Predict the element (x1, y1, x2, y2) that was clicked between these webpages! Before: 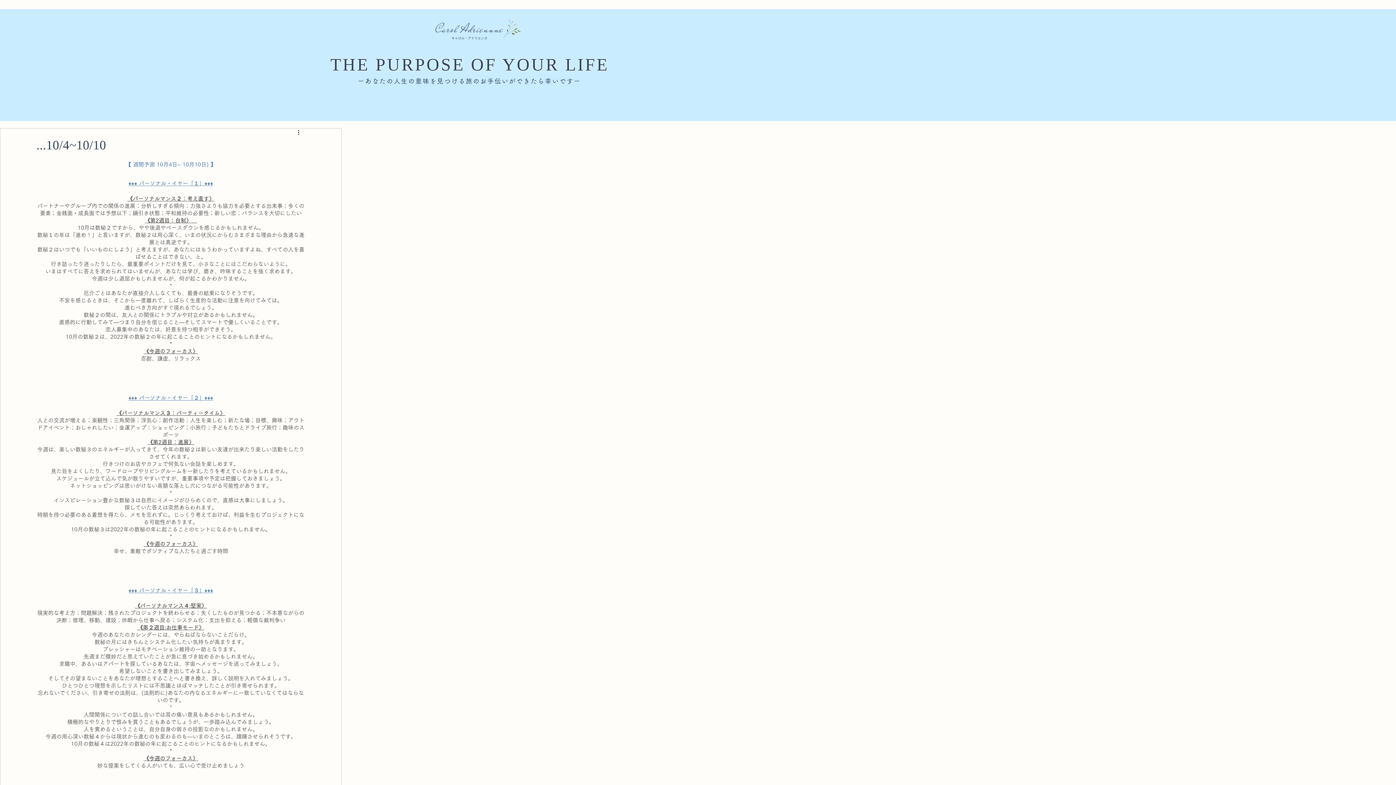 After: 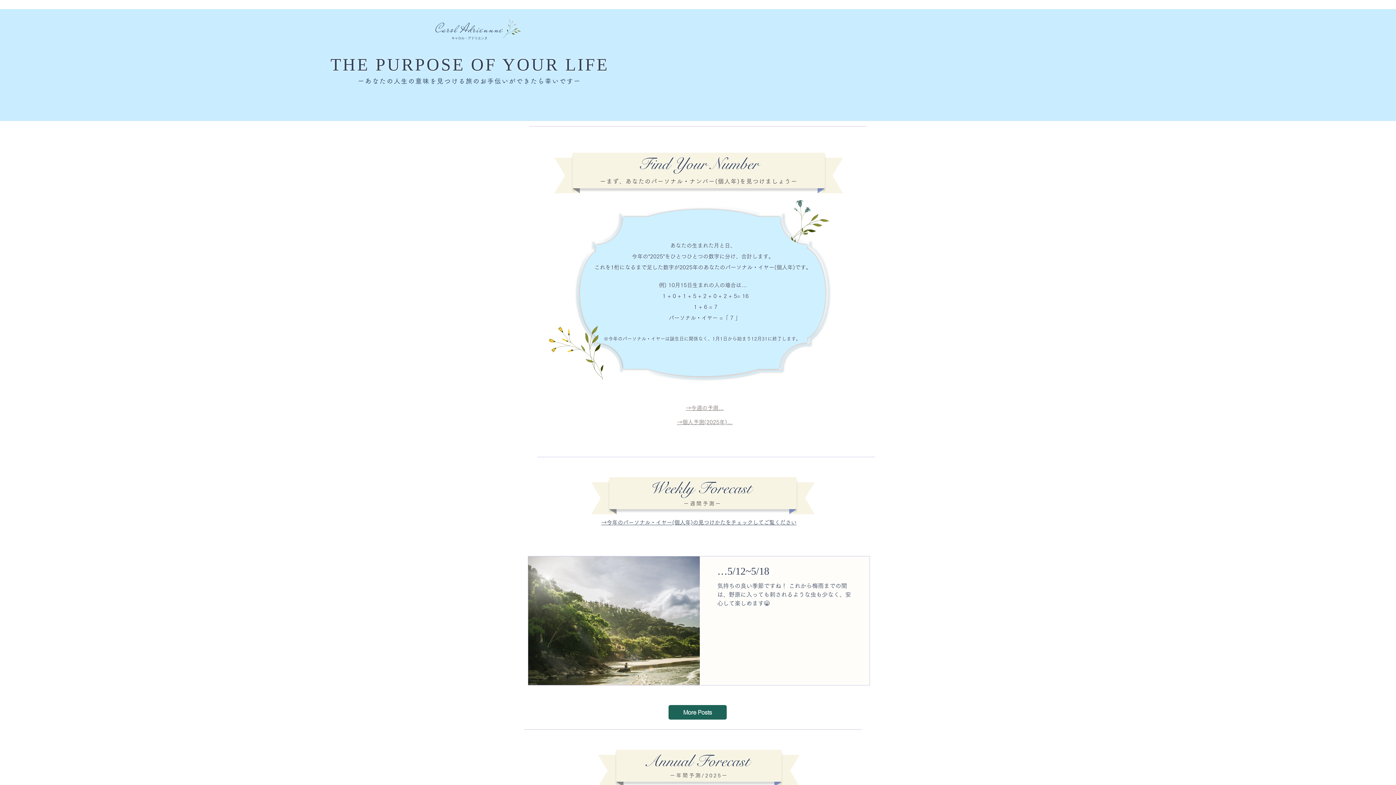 Action: label: Carol Adriennne bbox: (435, 20, 503, 37)